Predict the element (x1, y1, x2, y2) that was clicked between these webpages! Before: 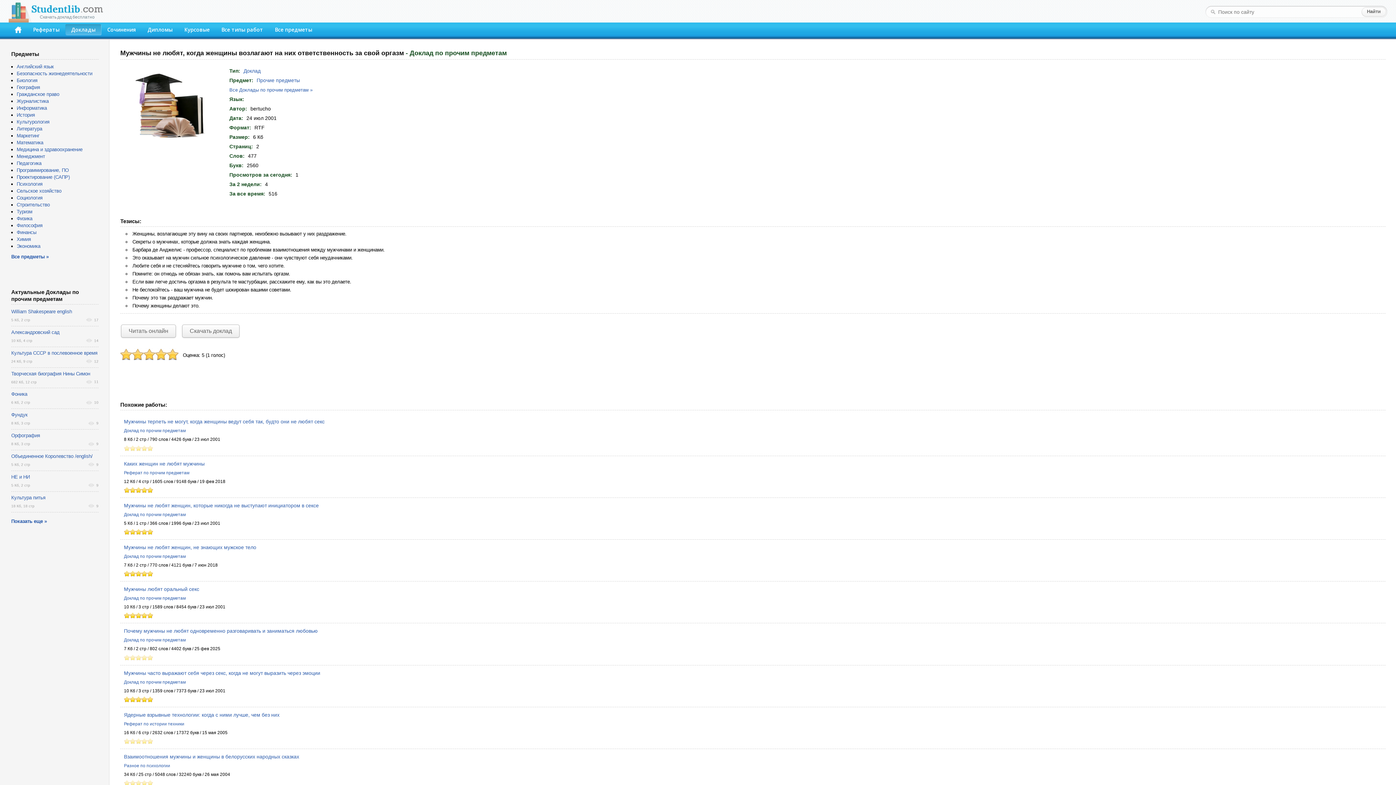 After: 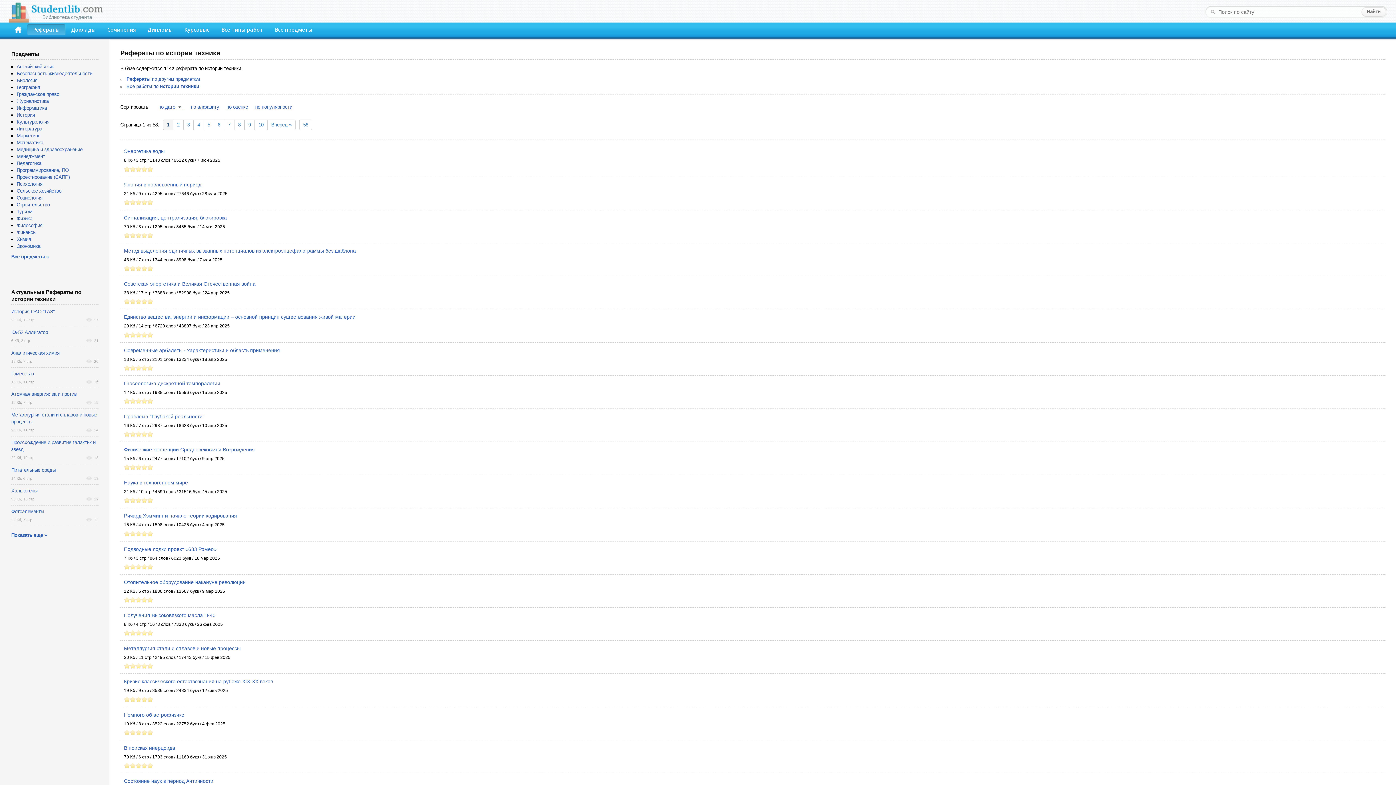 Action: bbox: (124, 721, 184, 726) label: Реферат по истории техники